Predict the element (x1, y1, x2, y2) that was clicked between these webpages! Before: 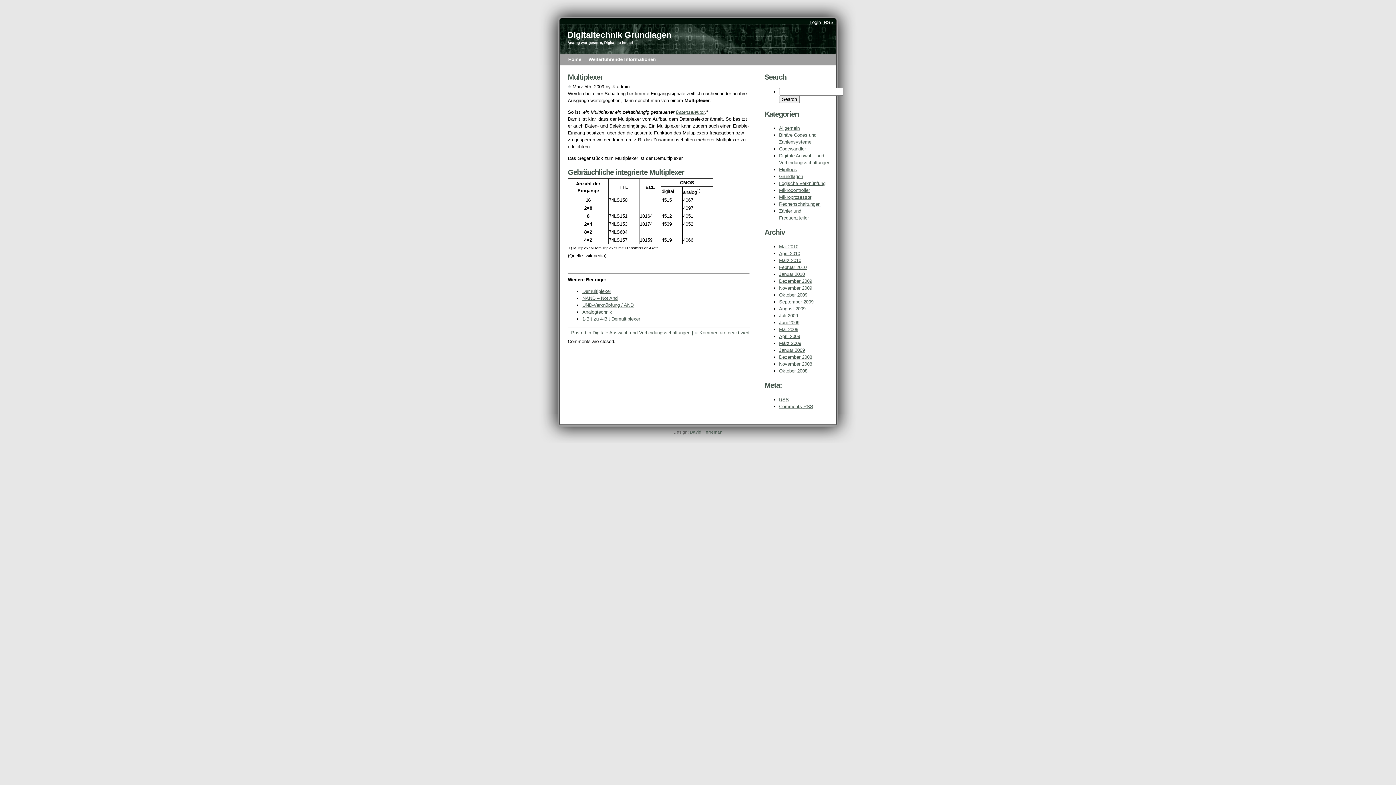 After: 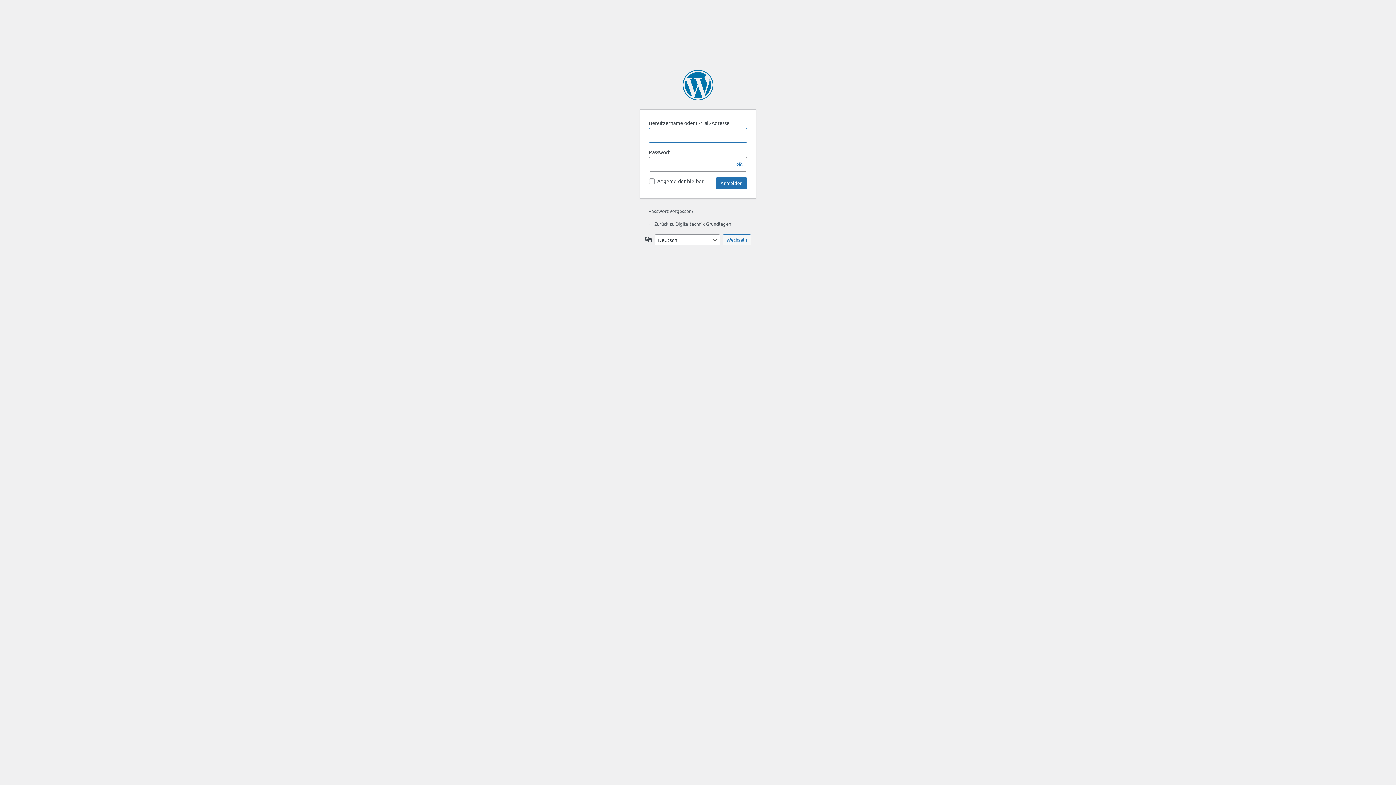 Action: label: Login bbox: (809, 19, 821, 25)